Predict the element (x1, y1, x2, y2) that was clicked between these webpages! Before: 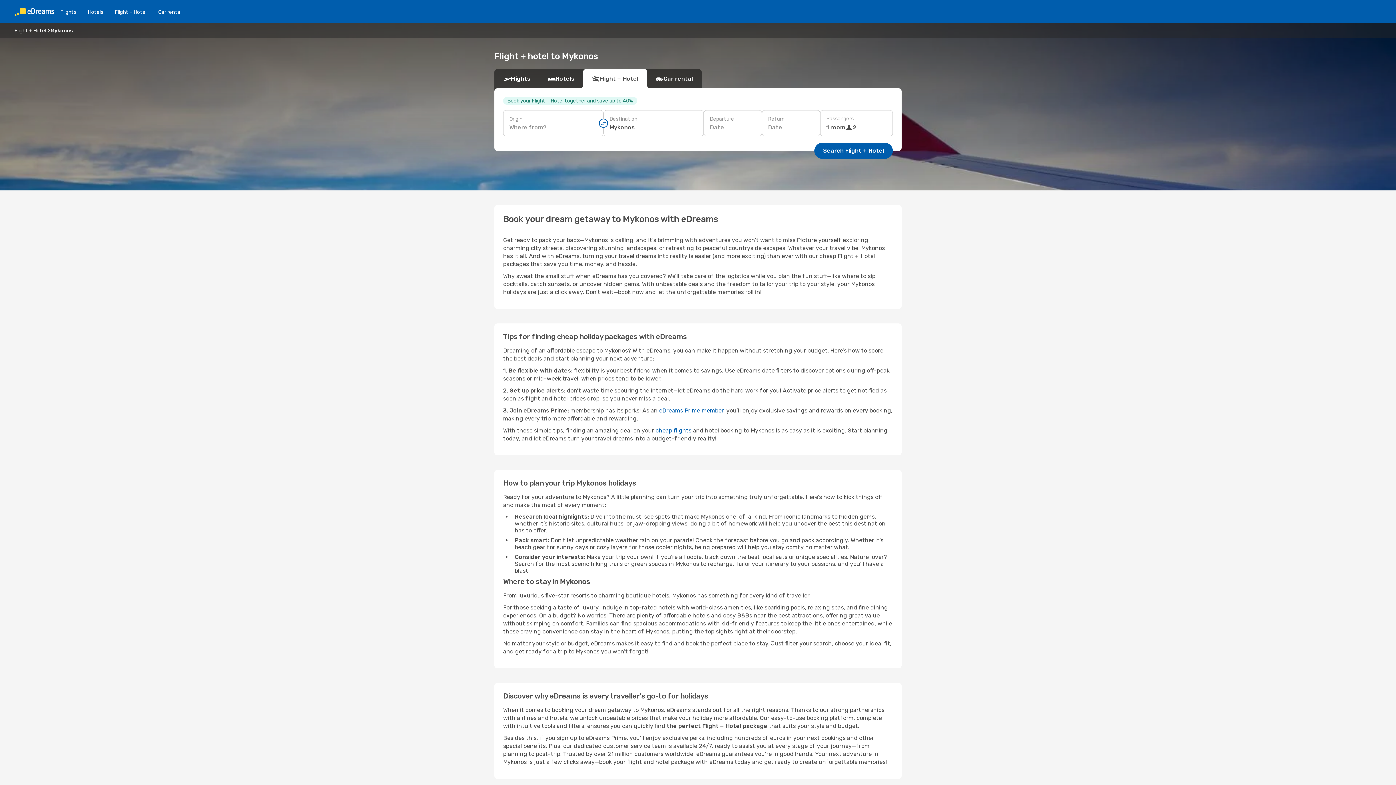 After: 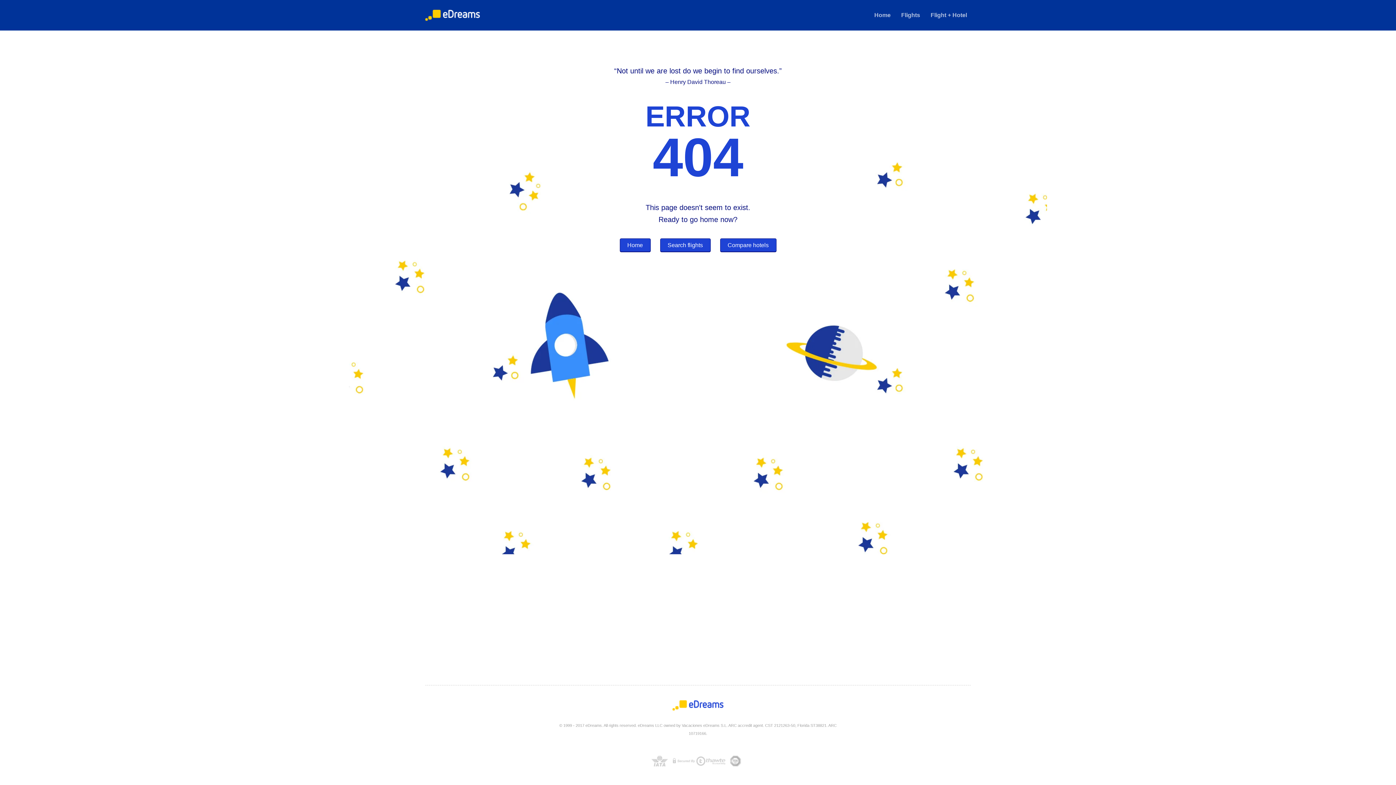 Action: label: Flight + Hotel bbox: (109, 8, 152, 15)